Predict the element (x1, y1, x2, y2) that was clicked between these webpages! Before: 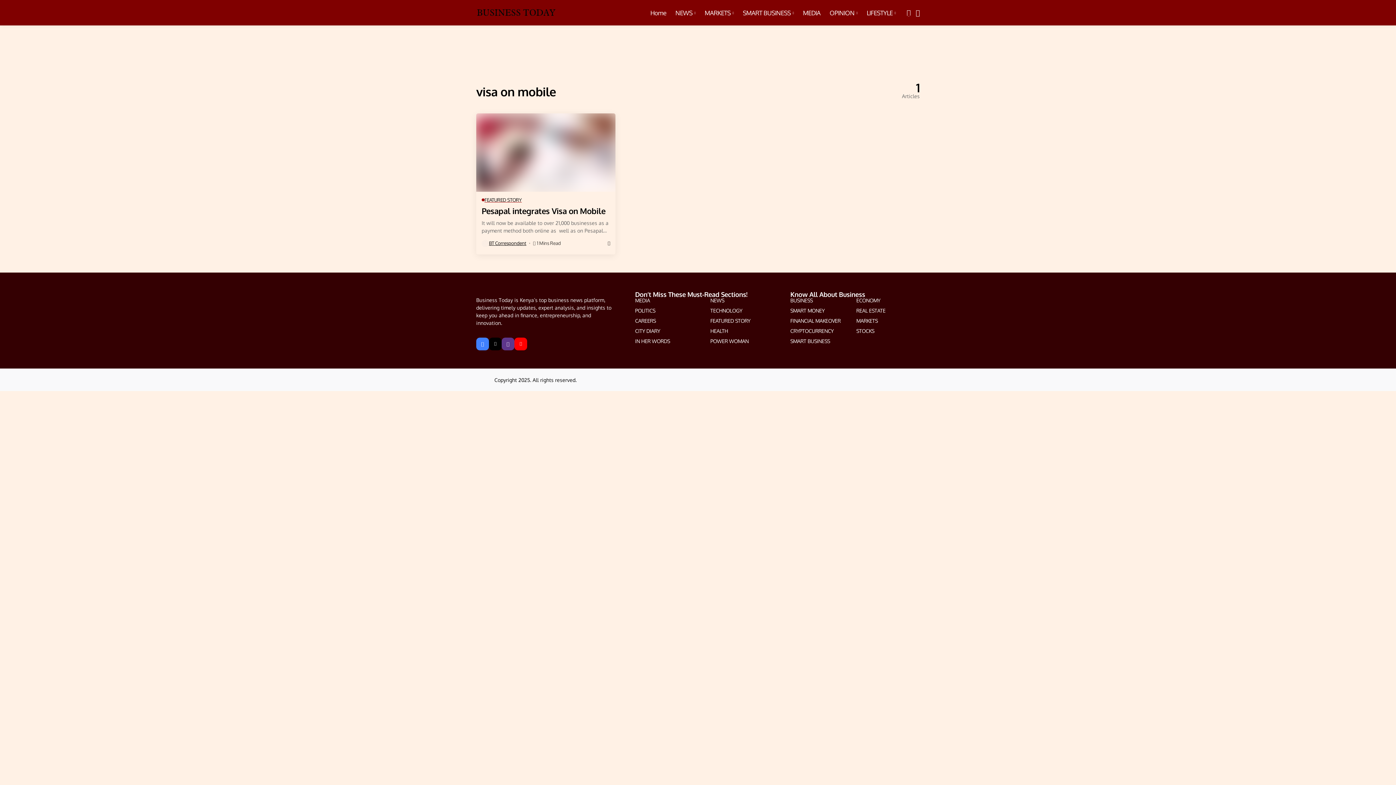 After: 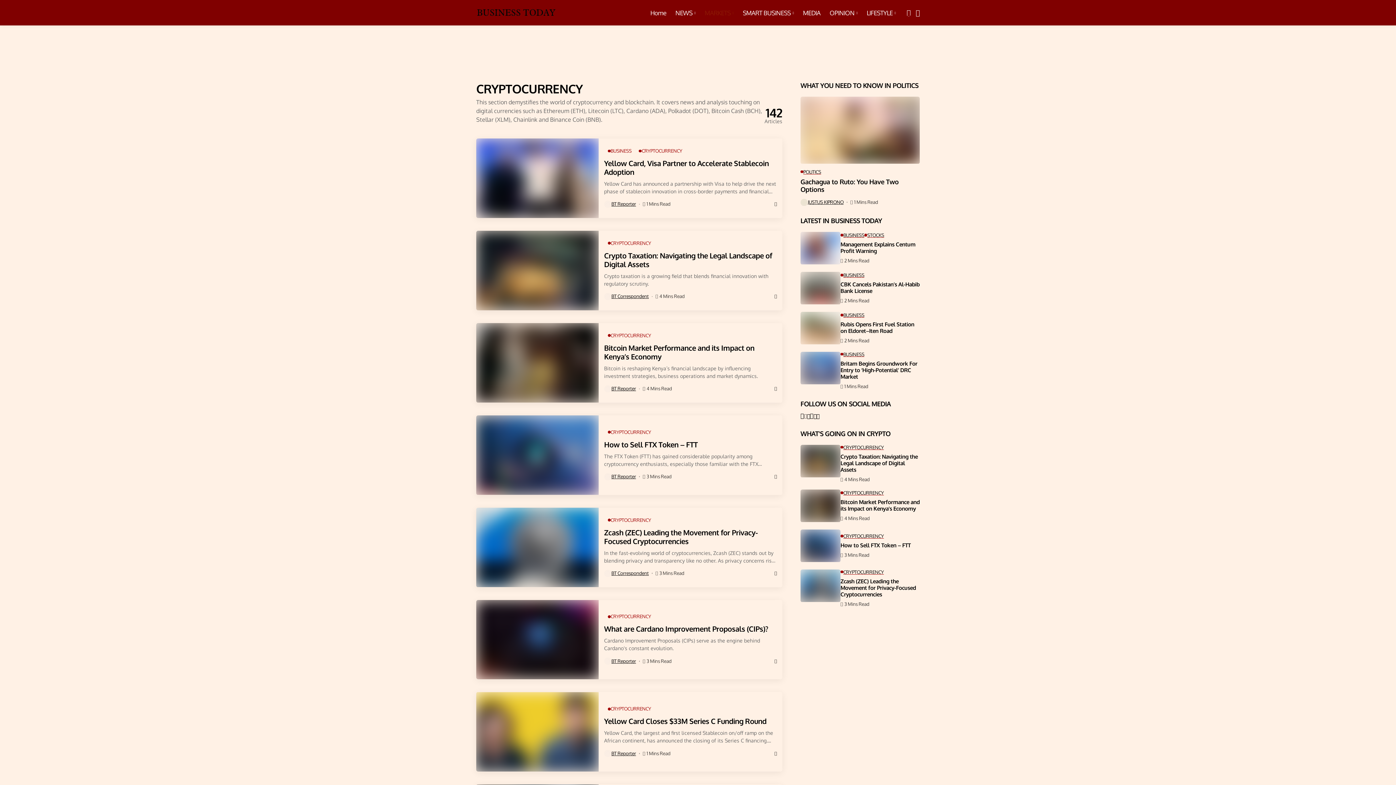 Action: bbox: (790, 327, 833, 334) label: CRYPTOCURRENCY